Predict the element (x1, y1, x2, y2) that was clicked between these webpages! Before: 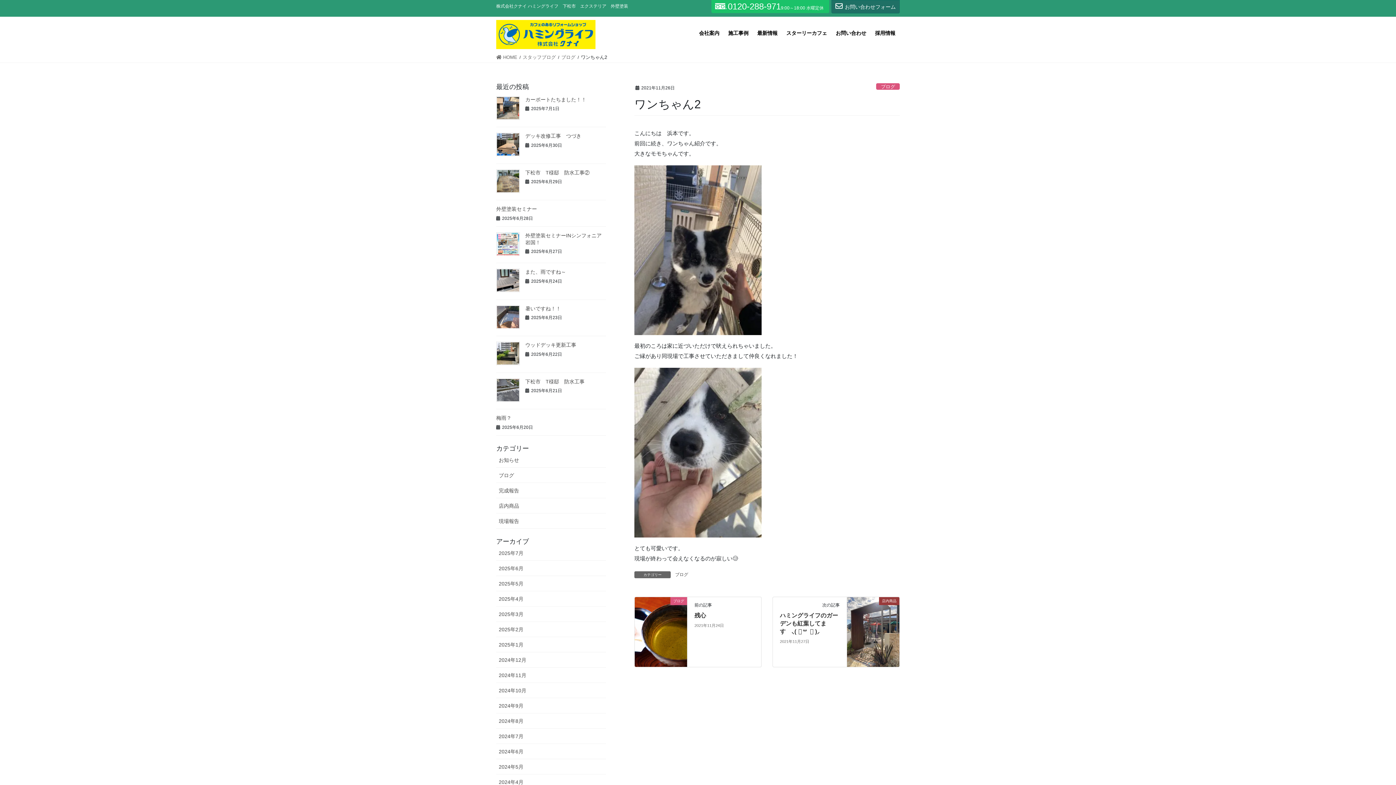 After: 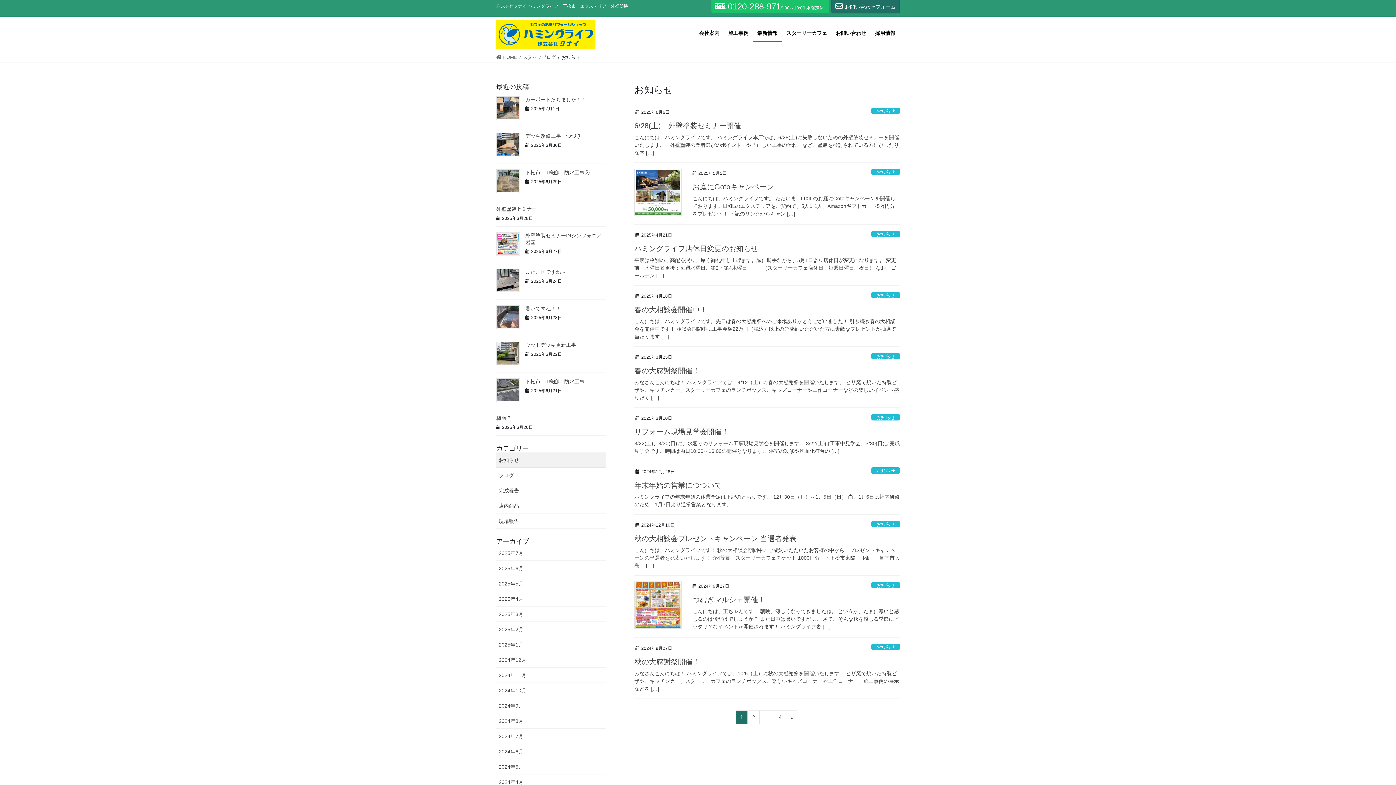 Action: label: 最新情報 bbox: (753, 24, 782, 41)